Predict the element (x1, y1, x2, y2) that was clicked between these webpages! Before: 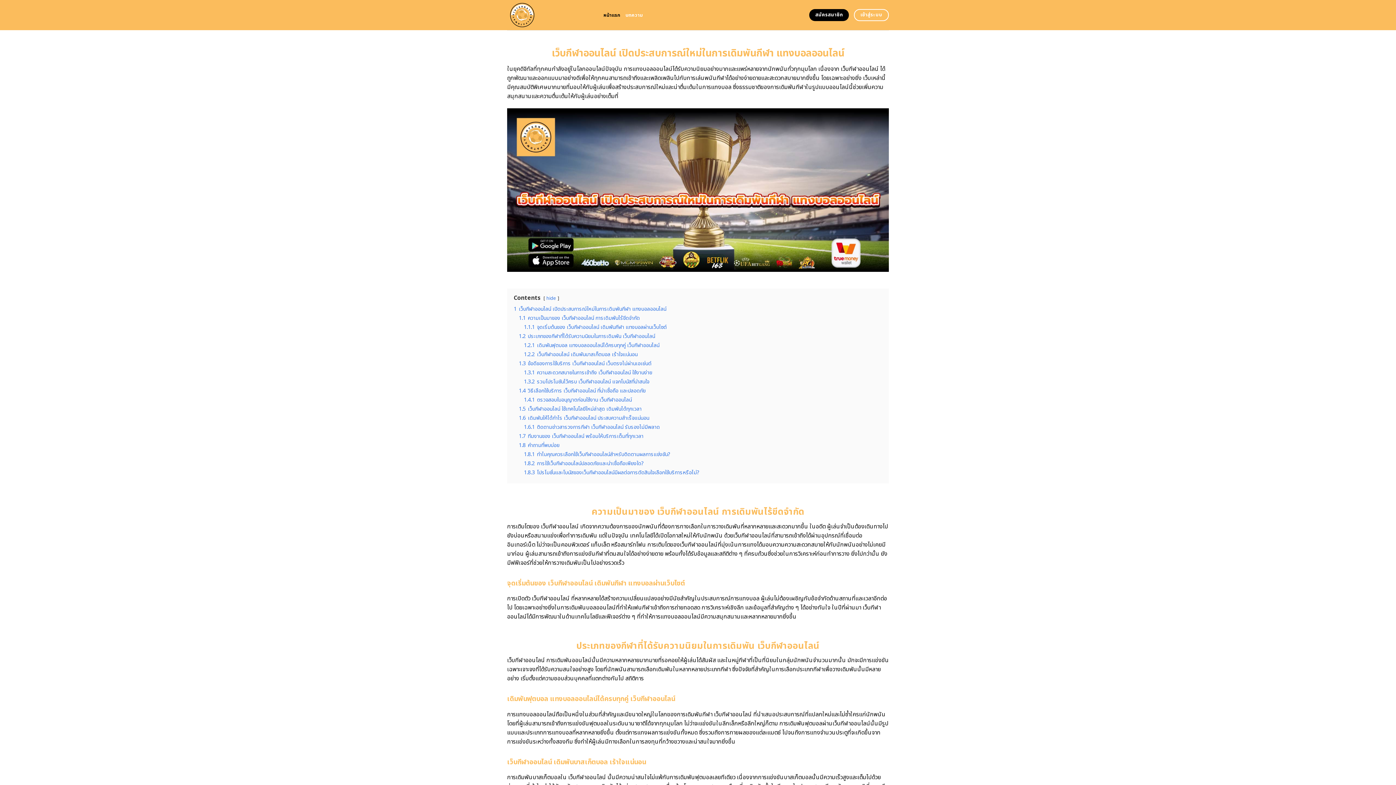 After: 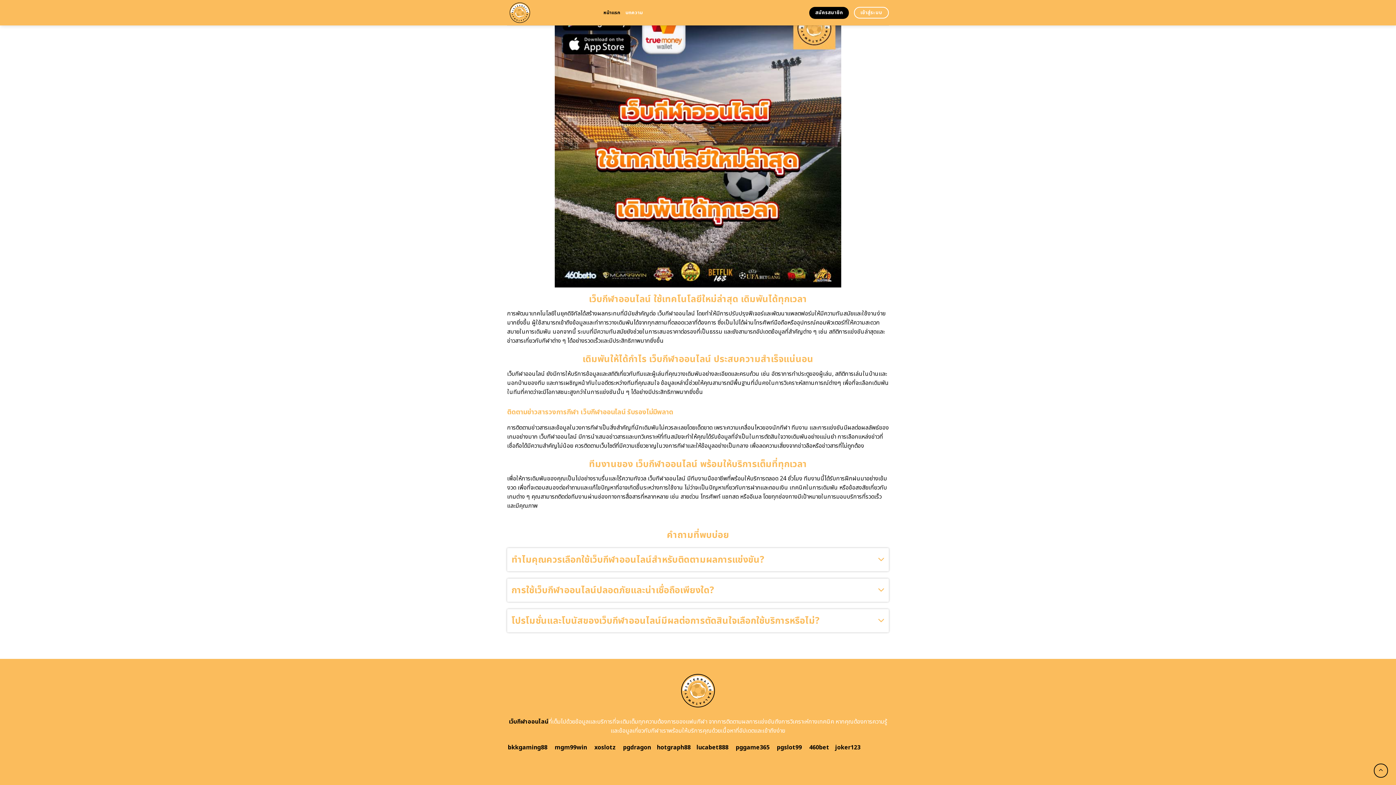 Action: bbox: (524, 460, 644, 467) label: 1.8.2 การใช้เว็บกีฬาออนไลน์ปลอดภัยและน่าเชื่อถือเพียงใด?